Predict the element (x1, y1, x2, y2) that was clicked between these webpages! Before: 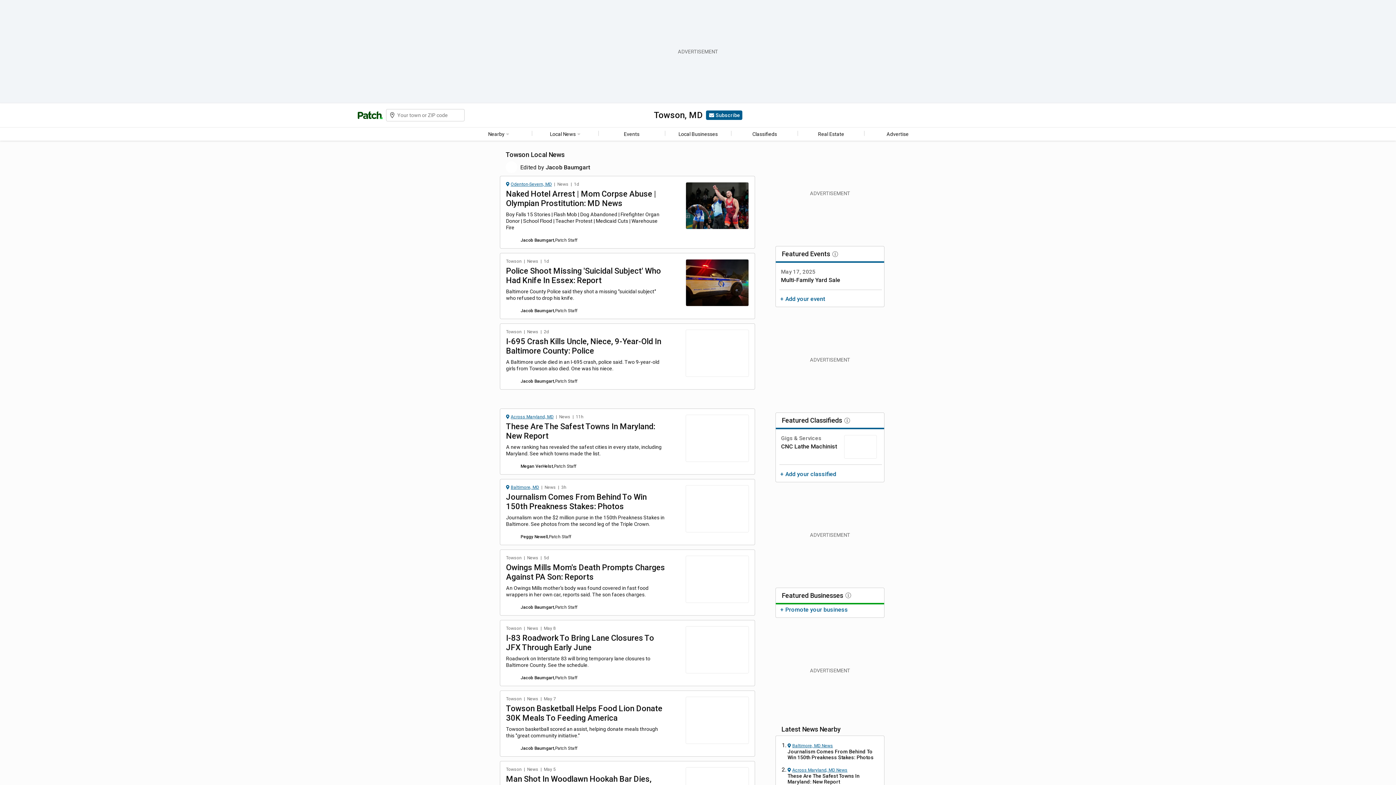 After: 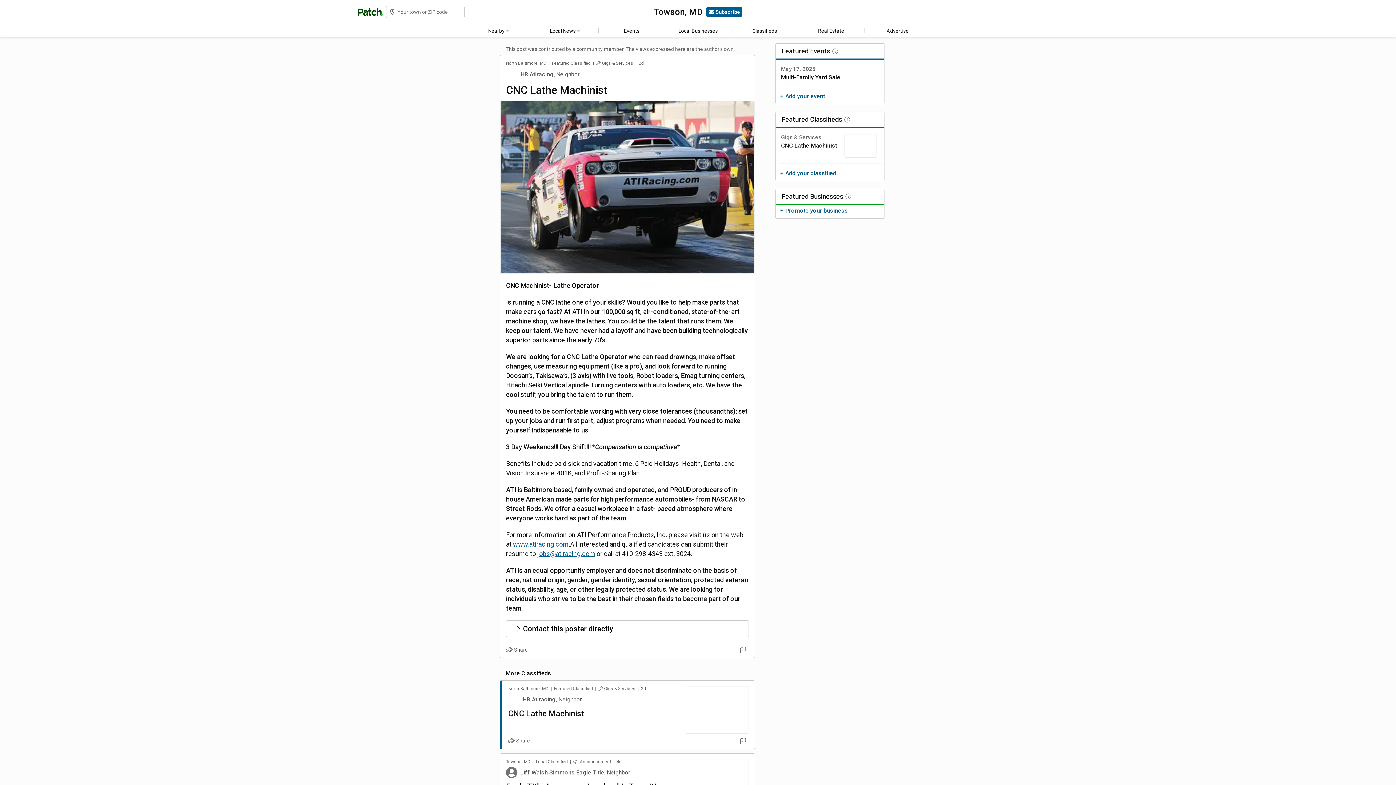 Action: label: CNC Lathe Machinist bbox: (781, 443, 837, 450)